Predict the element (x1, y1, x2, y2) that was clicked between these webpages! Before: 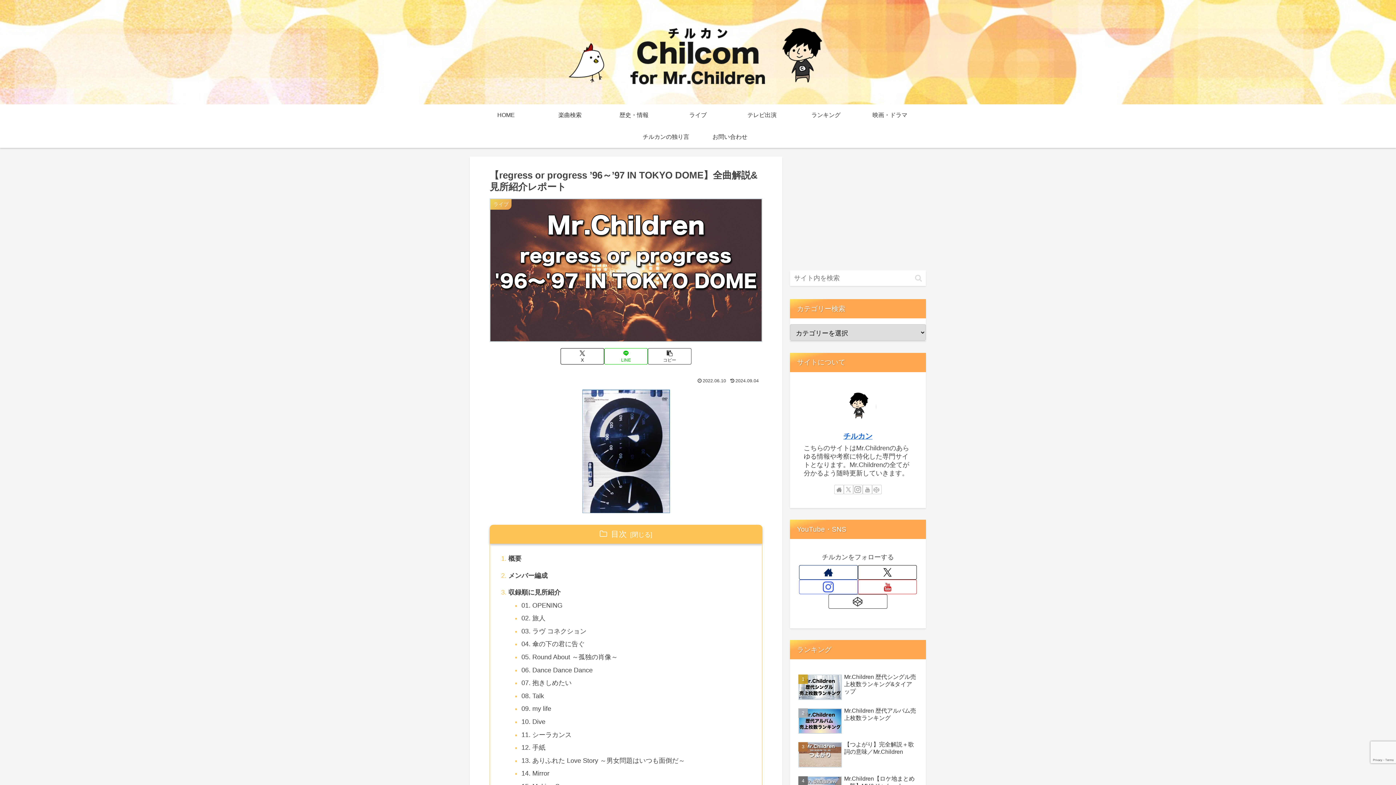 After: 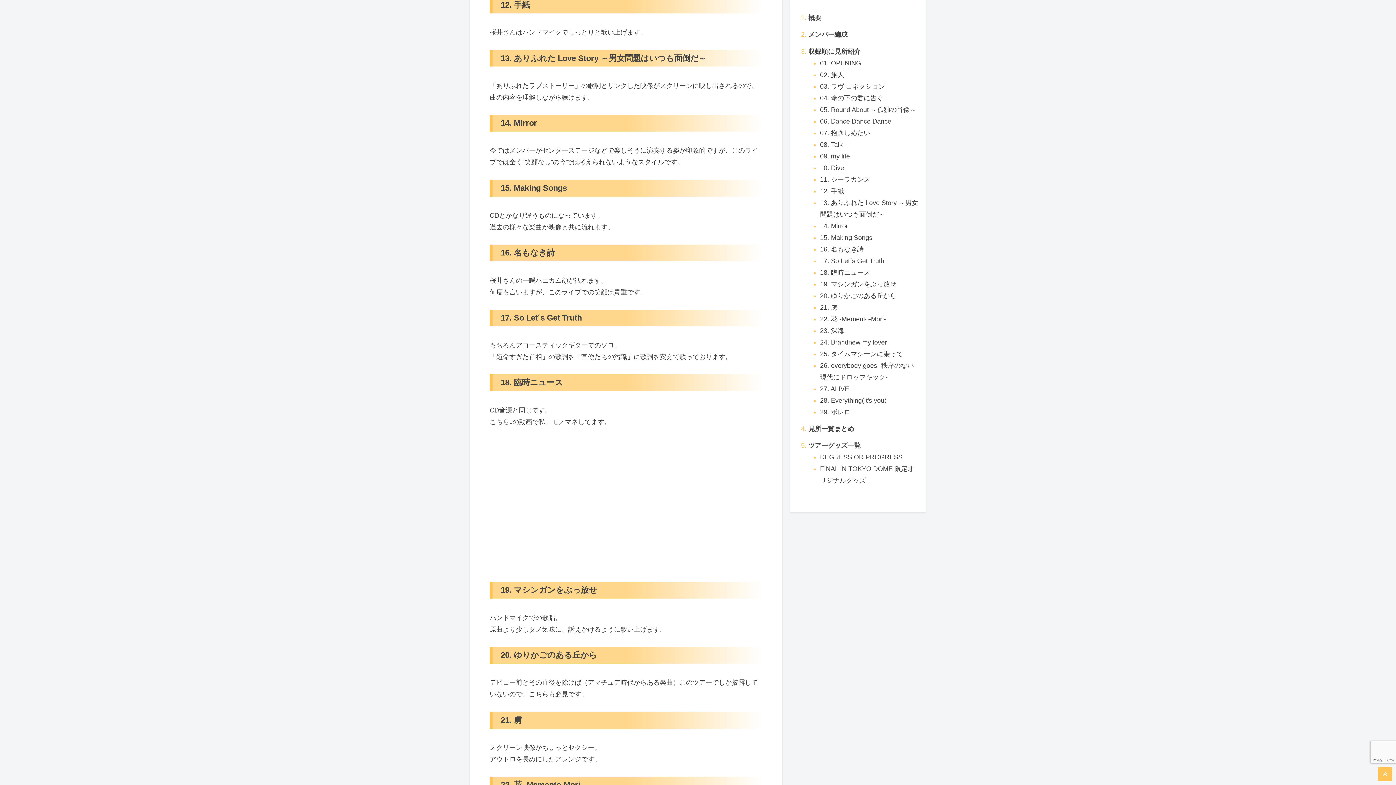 Action: bbox: (521, 742, 751, 753) label: 12. 手紙